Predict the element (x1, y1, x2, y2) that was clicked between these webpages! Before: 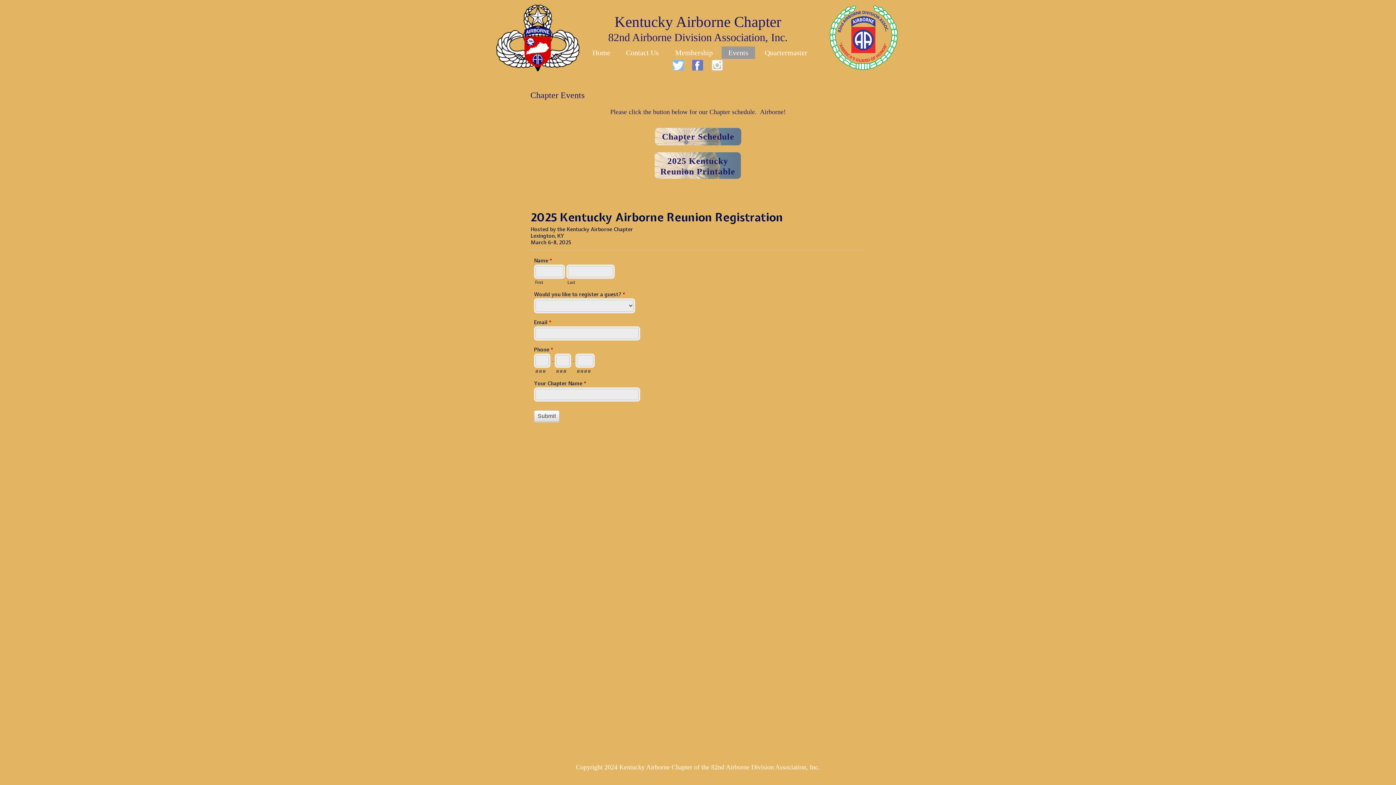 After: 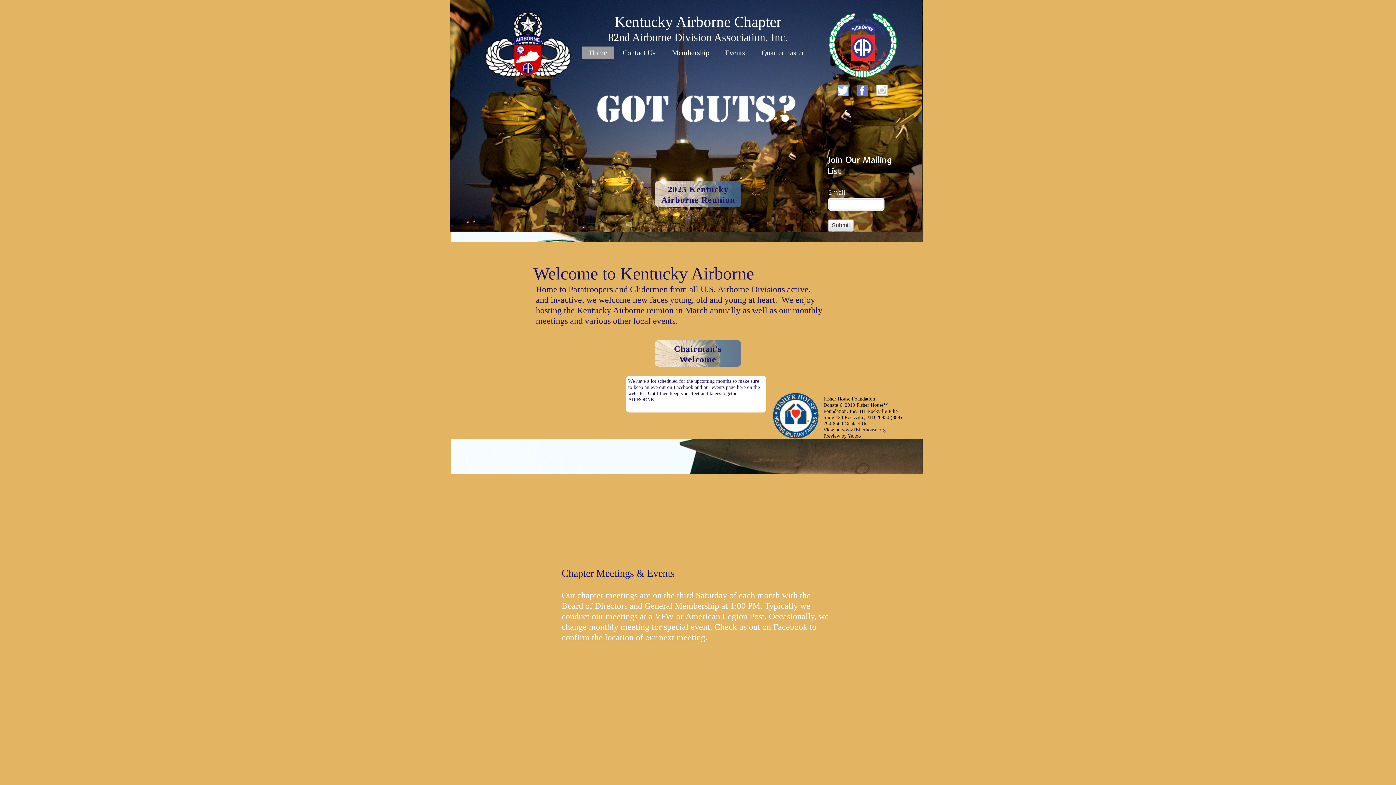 Action: bbox: (496, 4, 582, 71)